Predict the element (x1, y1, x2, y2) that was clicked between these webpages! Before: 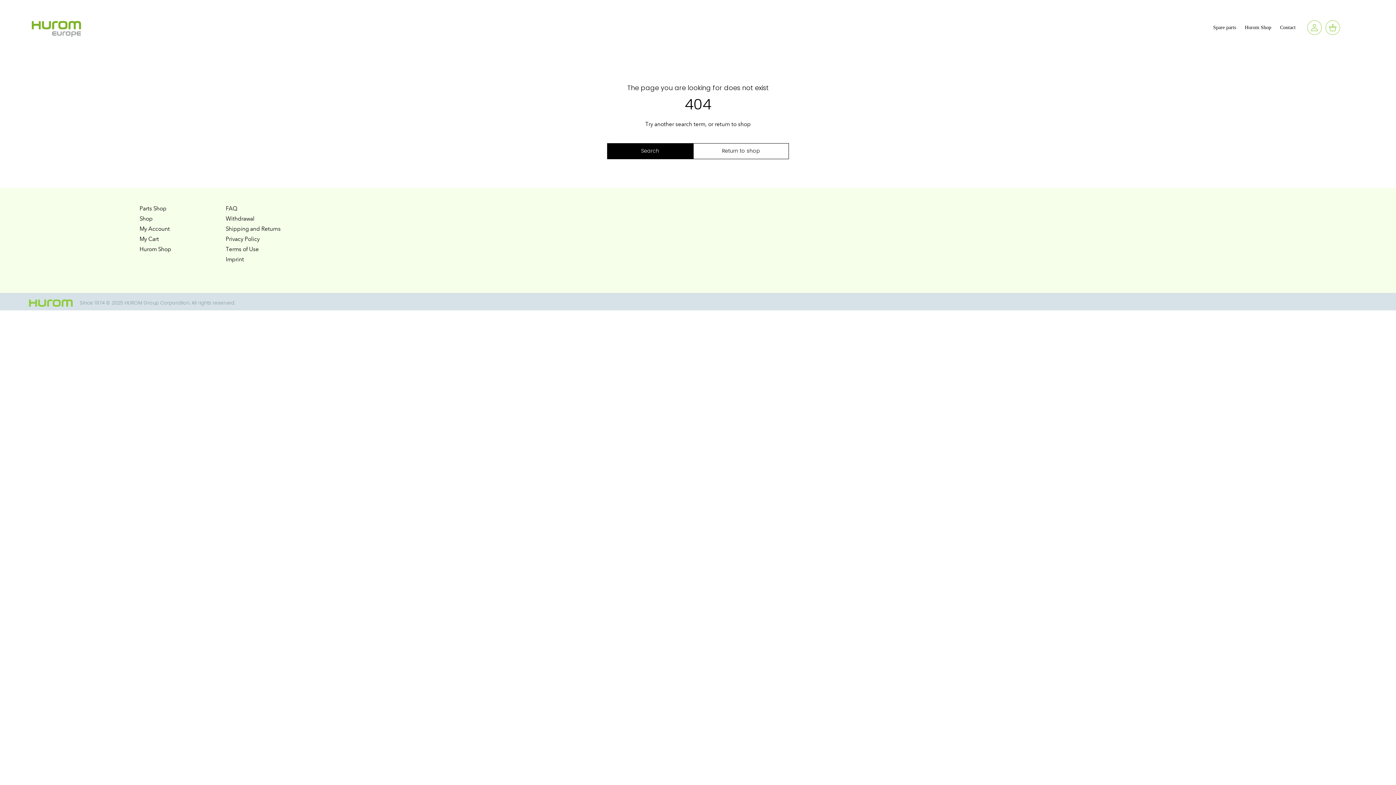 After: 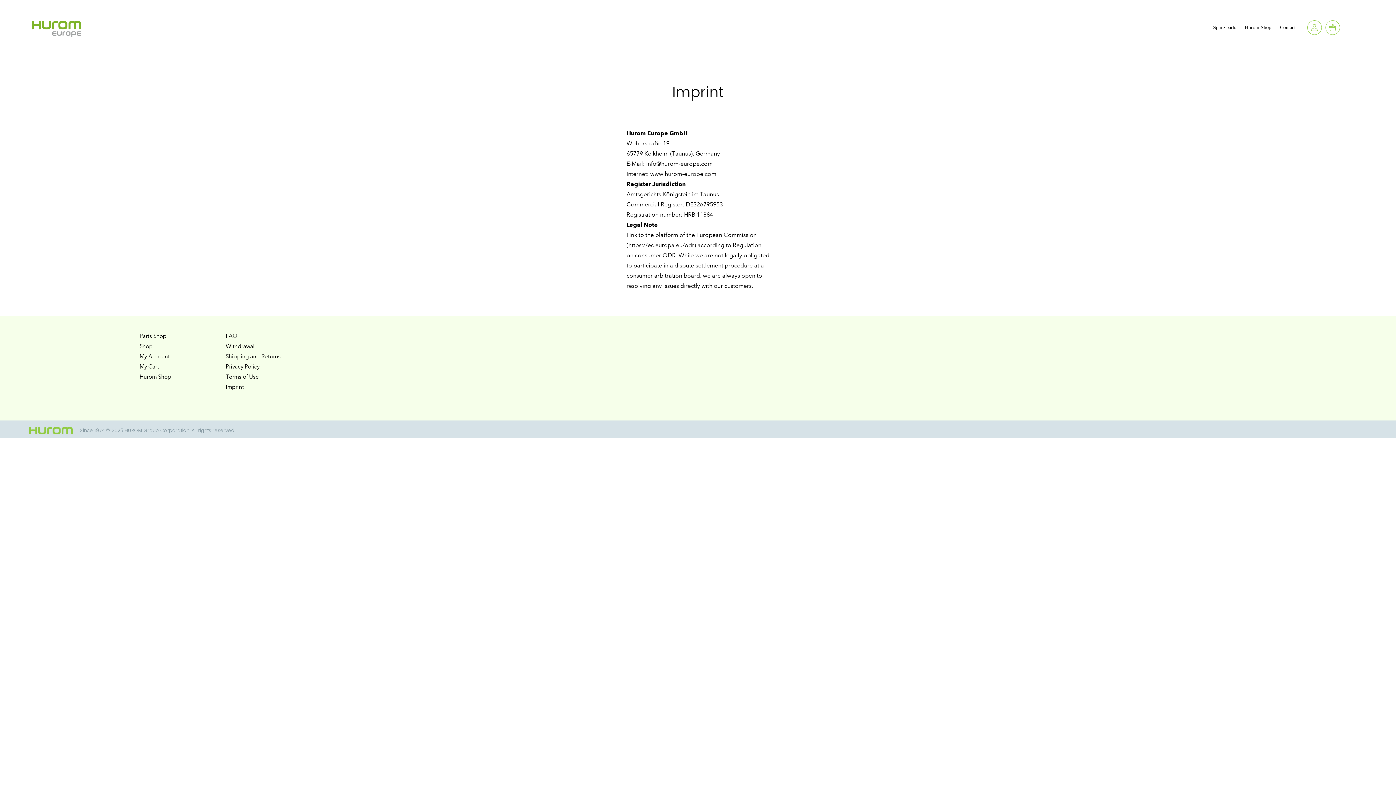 Action: bbox: (225, 255, 244, 263) label: Imprint